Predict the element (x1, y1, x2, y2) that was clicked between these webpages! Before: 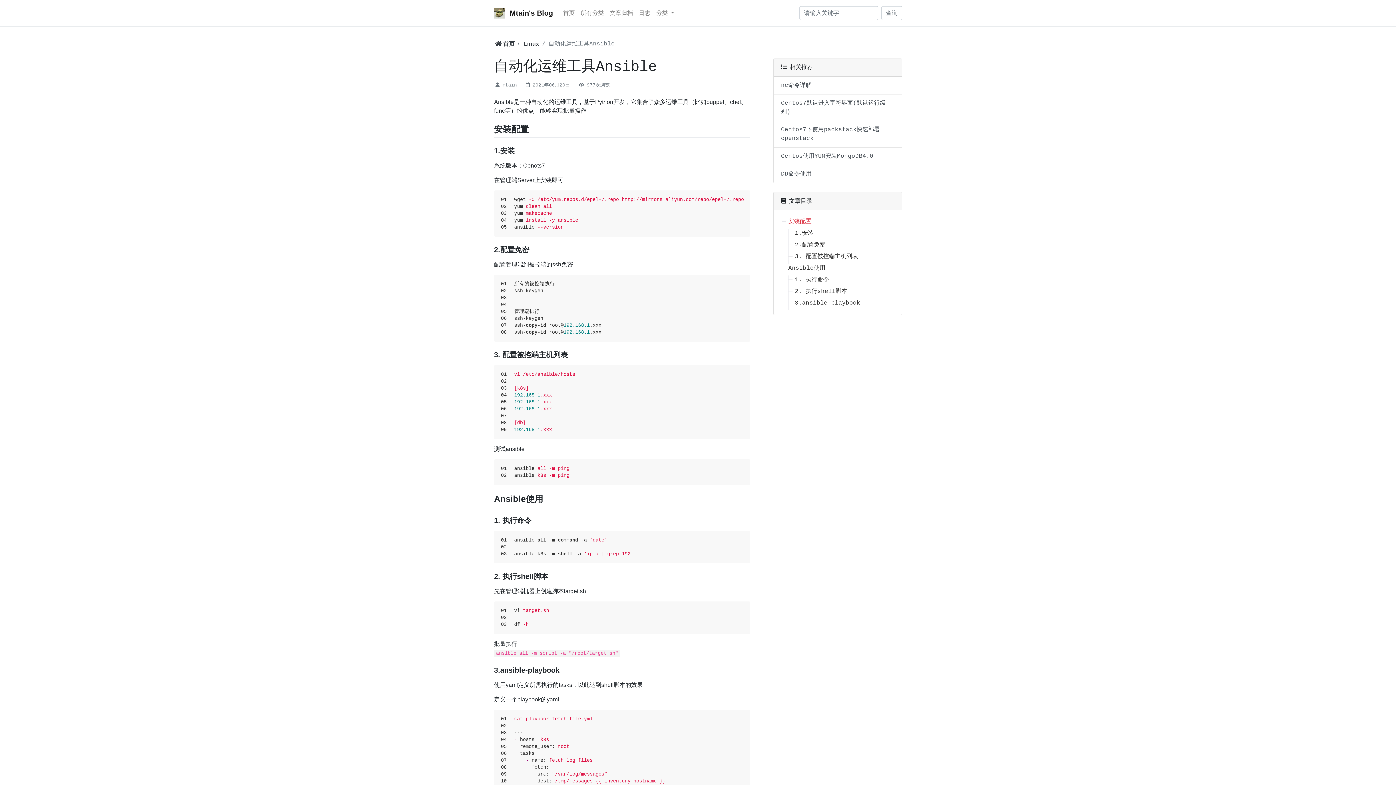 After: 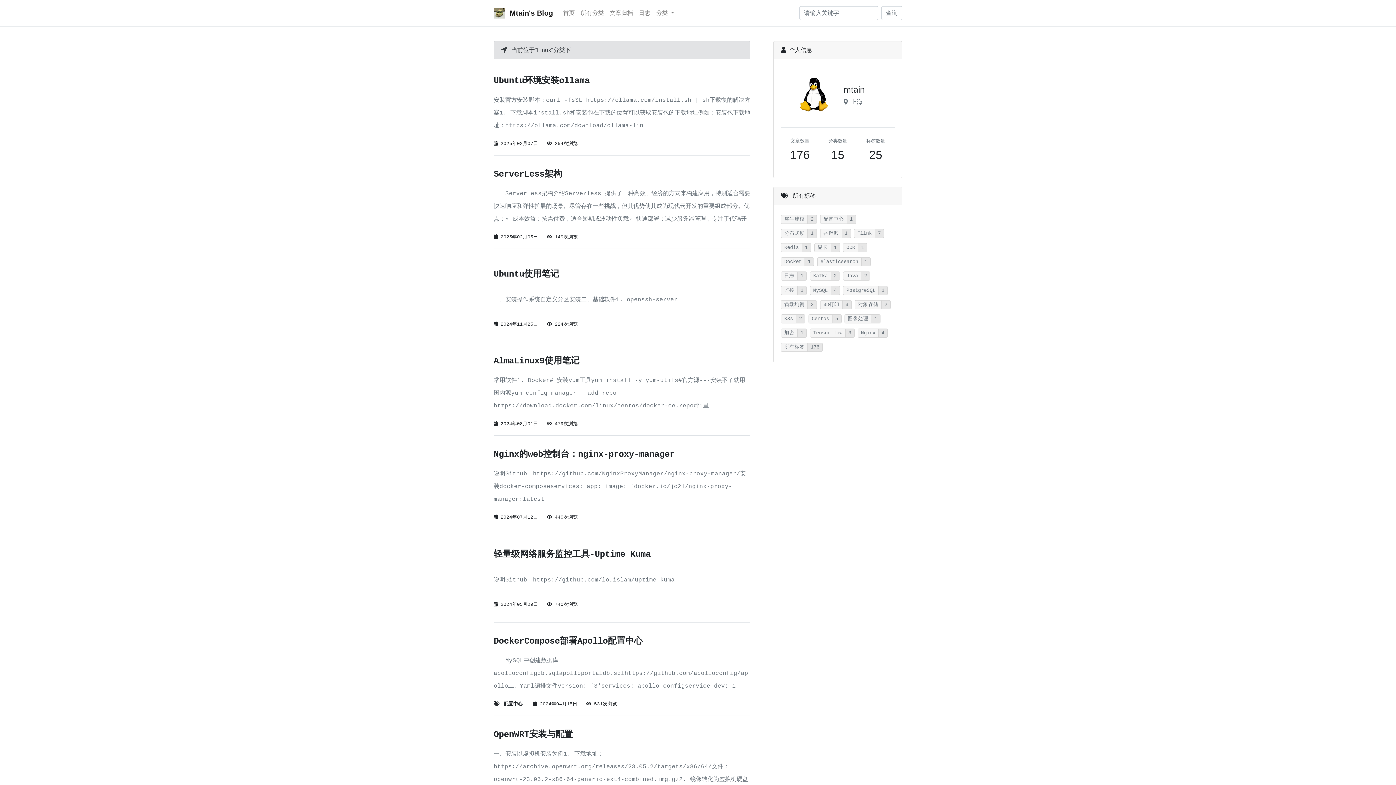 Action: label: Linux bbox: (523, 40, 539, 46)